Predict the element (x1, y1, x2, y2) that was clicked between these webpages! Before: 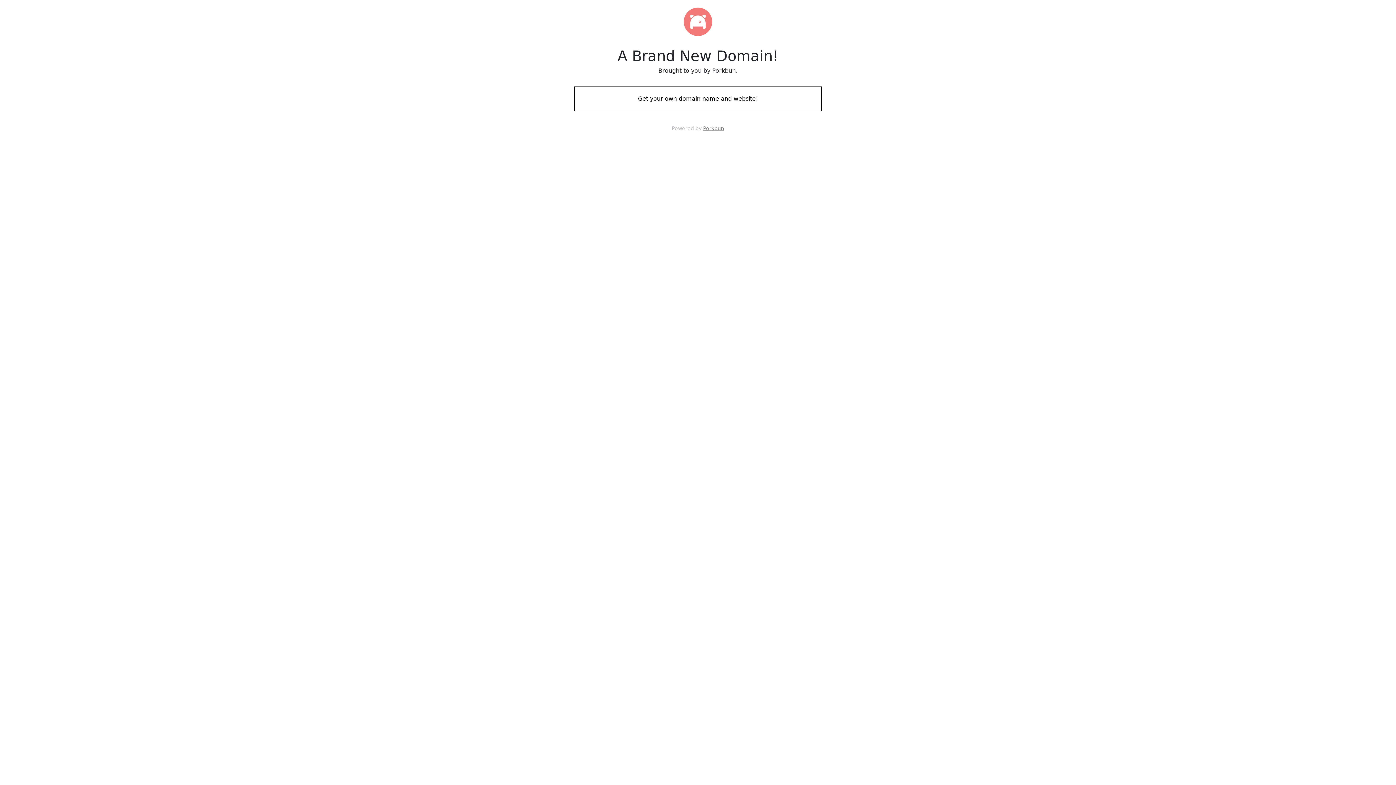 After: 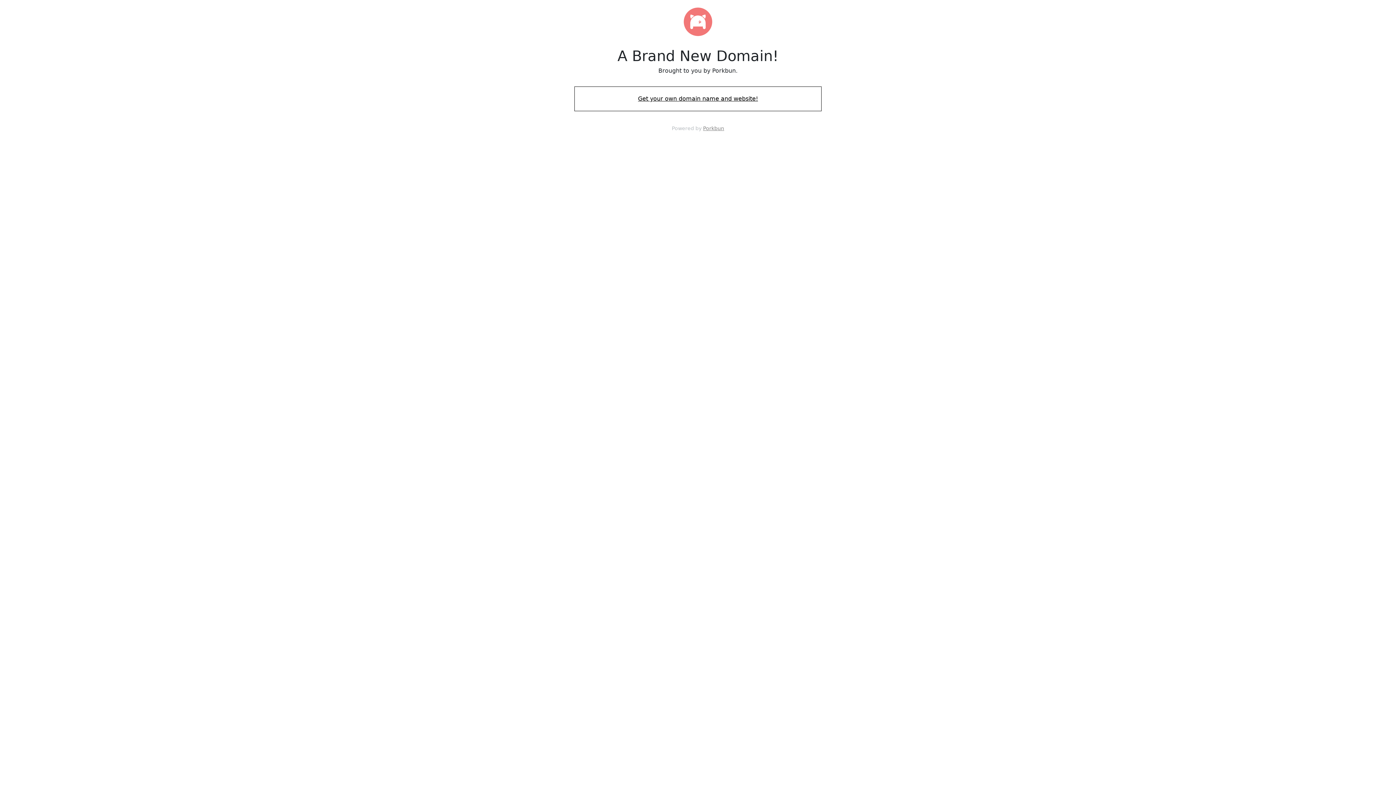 Action: label: Get your own domain name and website! bbox: (574, 88, 821, 109)